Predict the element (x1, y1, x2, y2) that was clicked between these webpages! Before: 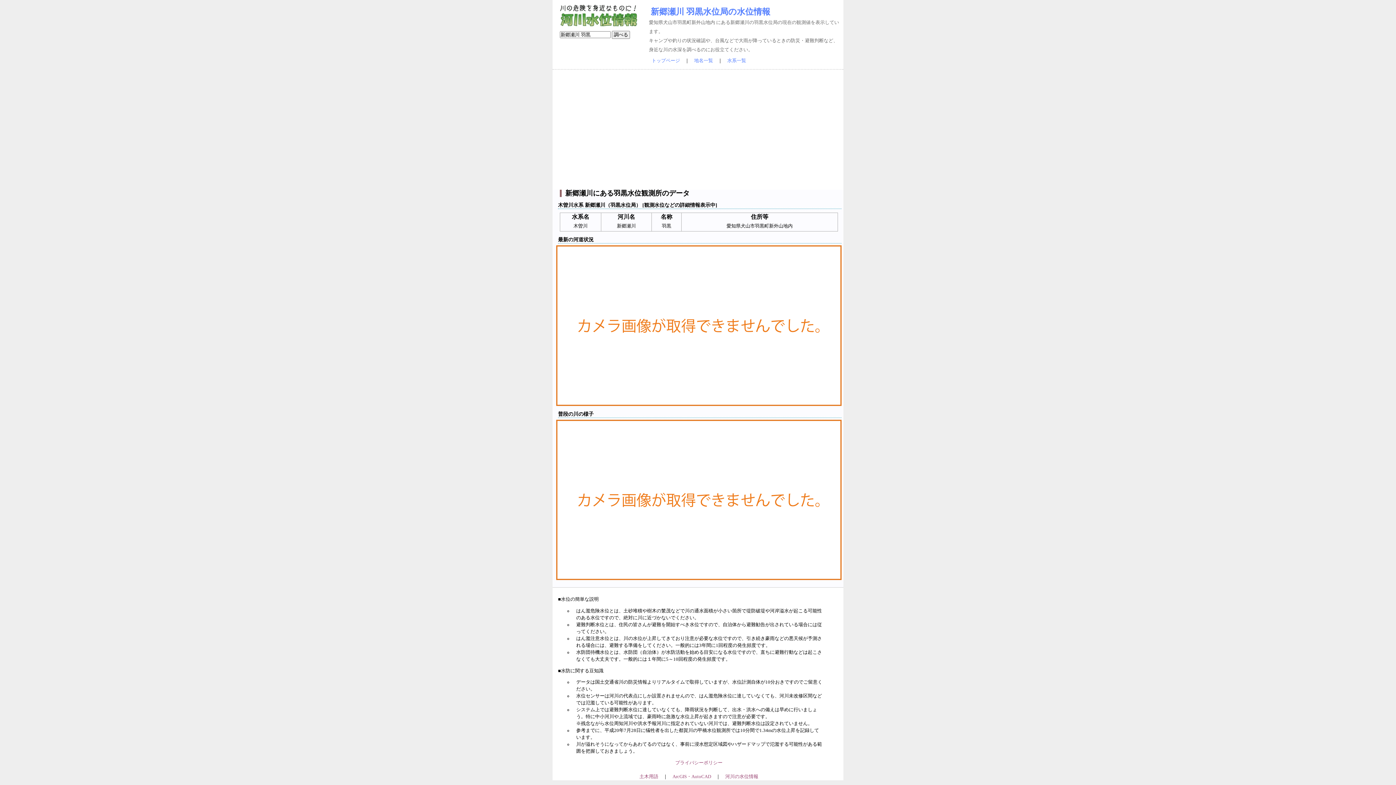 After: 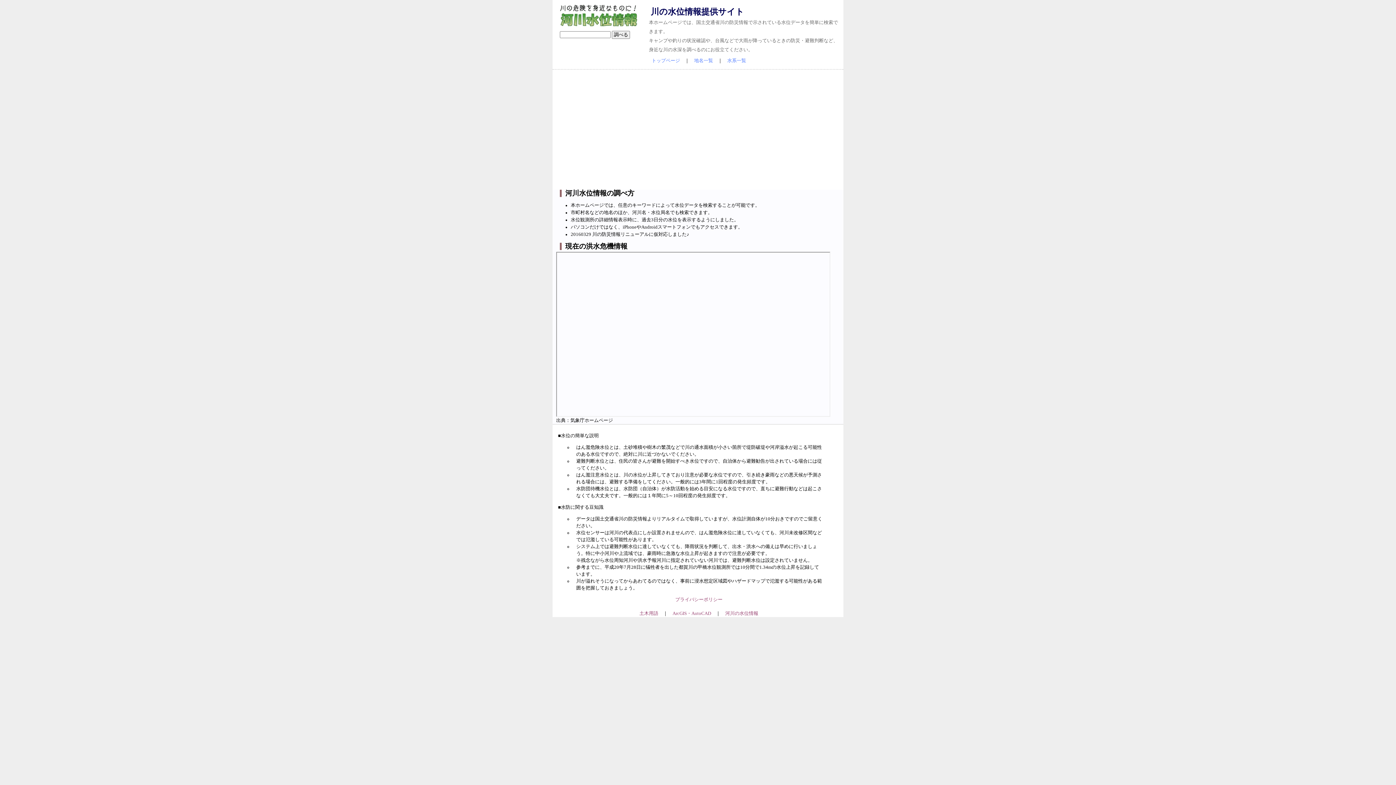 Action: label: 河川の水位情報 bbox: (725, 774, 758, 779)